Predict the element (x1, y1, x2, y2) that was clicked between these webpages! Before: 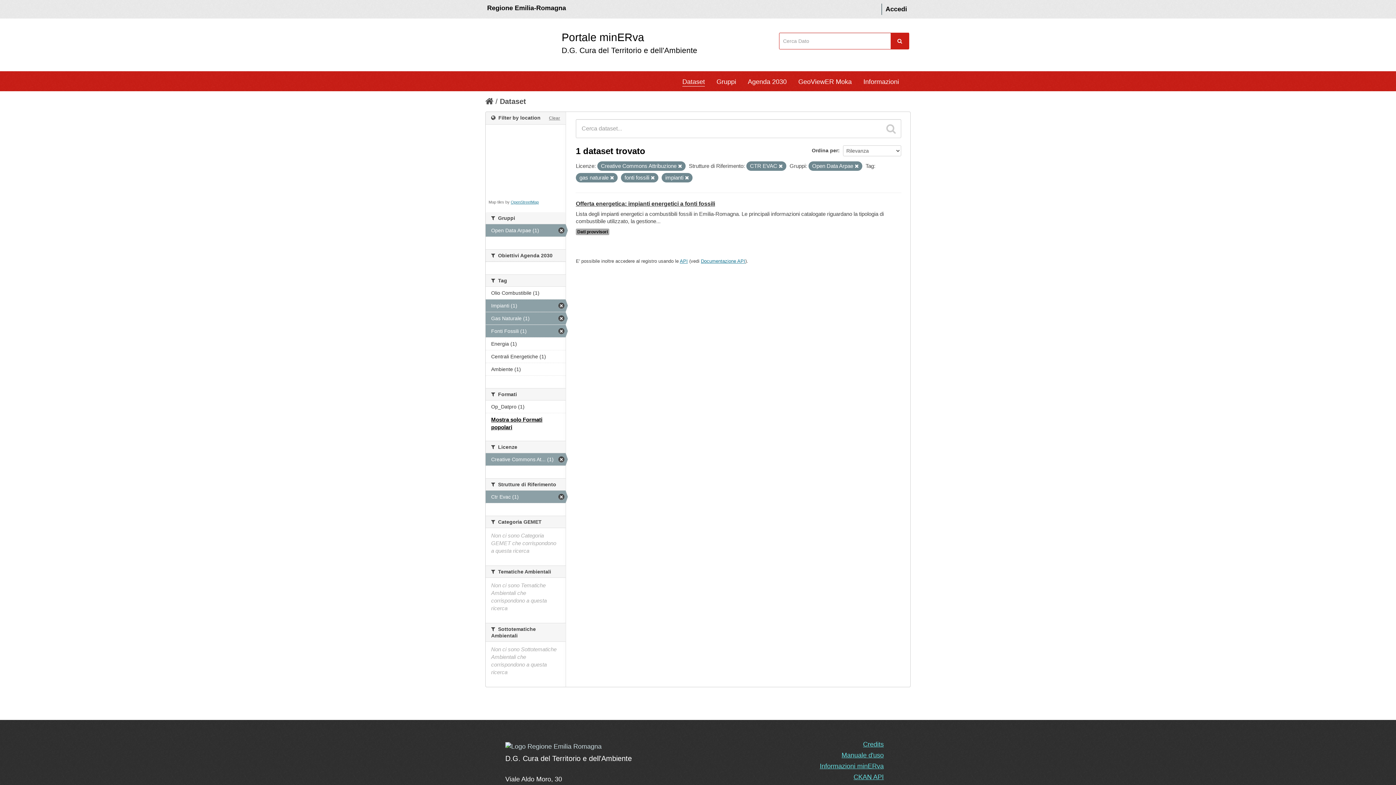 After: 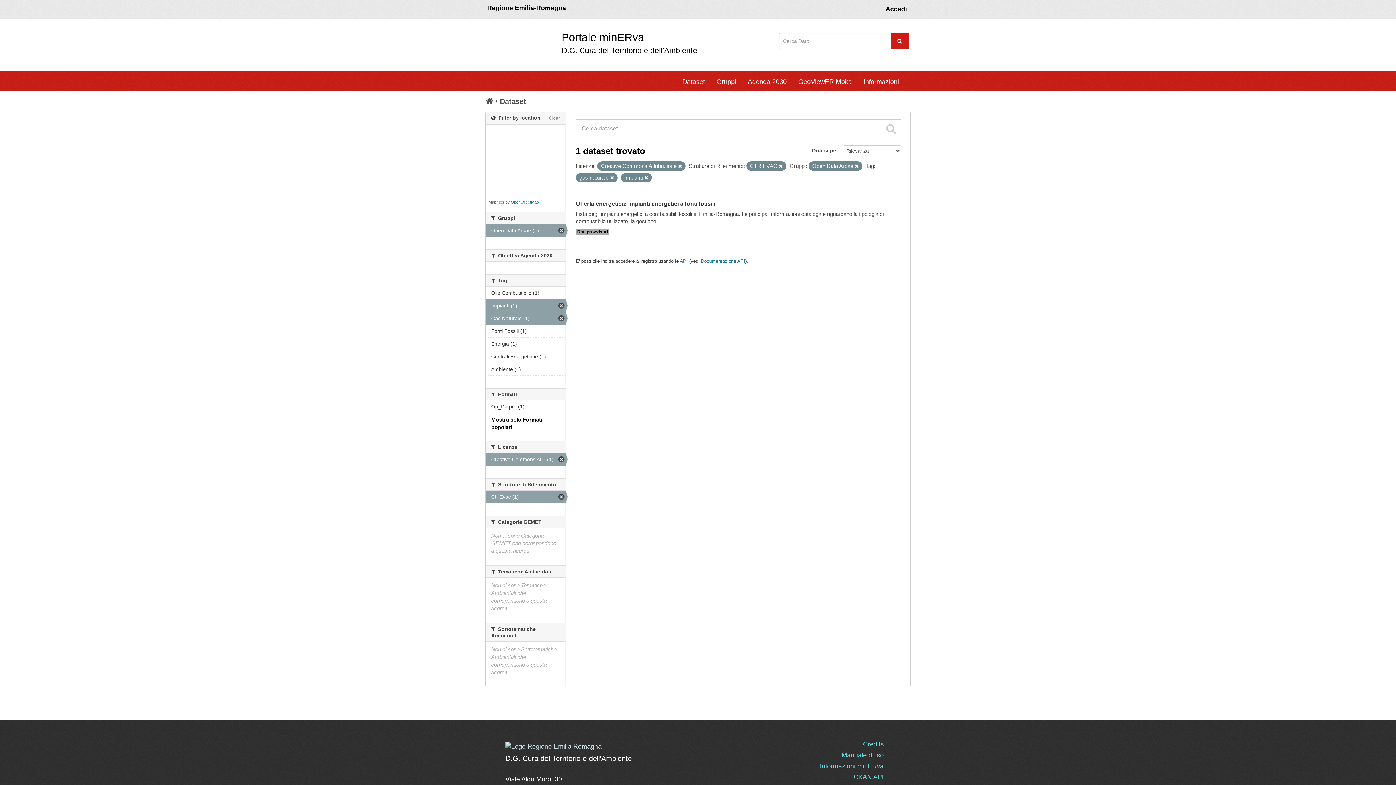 Action: bbox: (650, 176, 654, 180)